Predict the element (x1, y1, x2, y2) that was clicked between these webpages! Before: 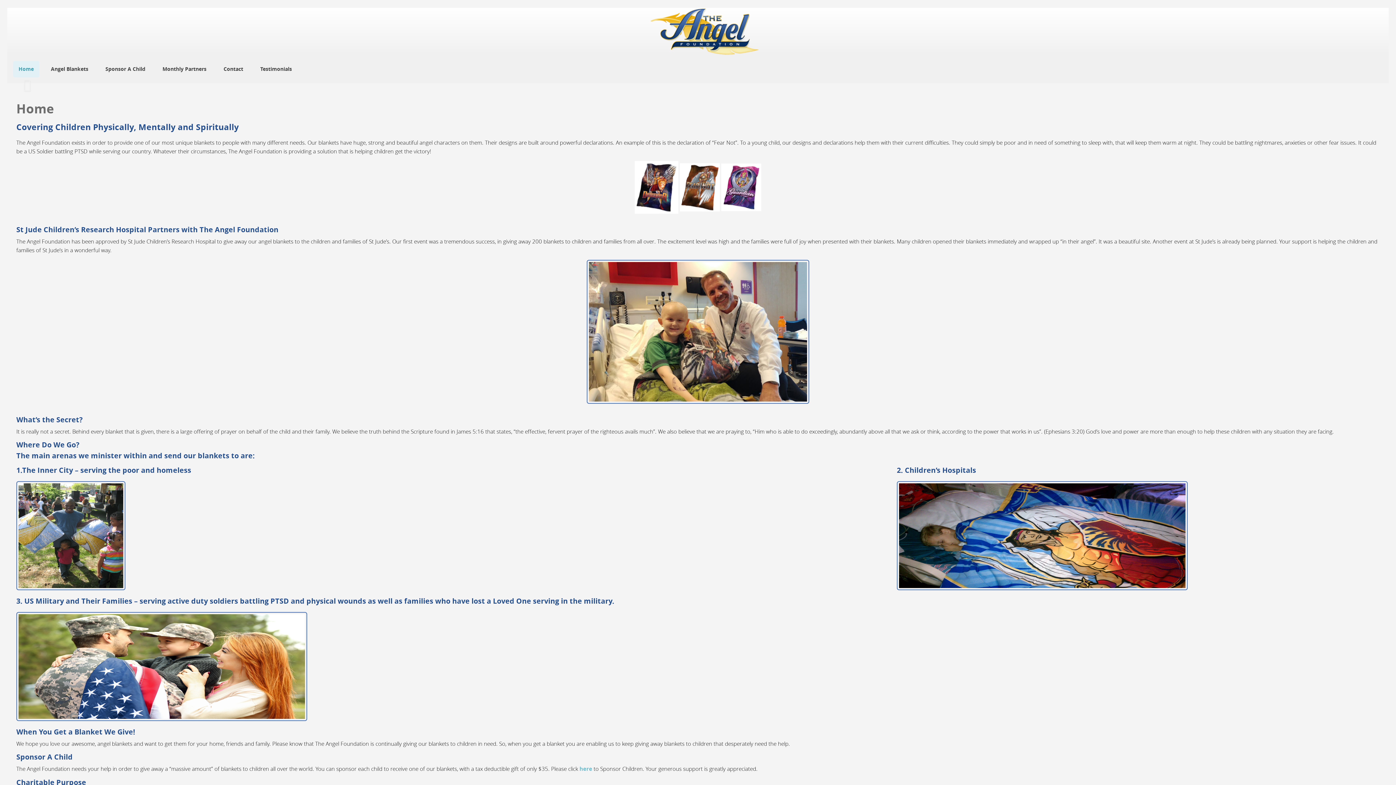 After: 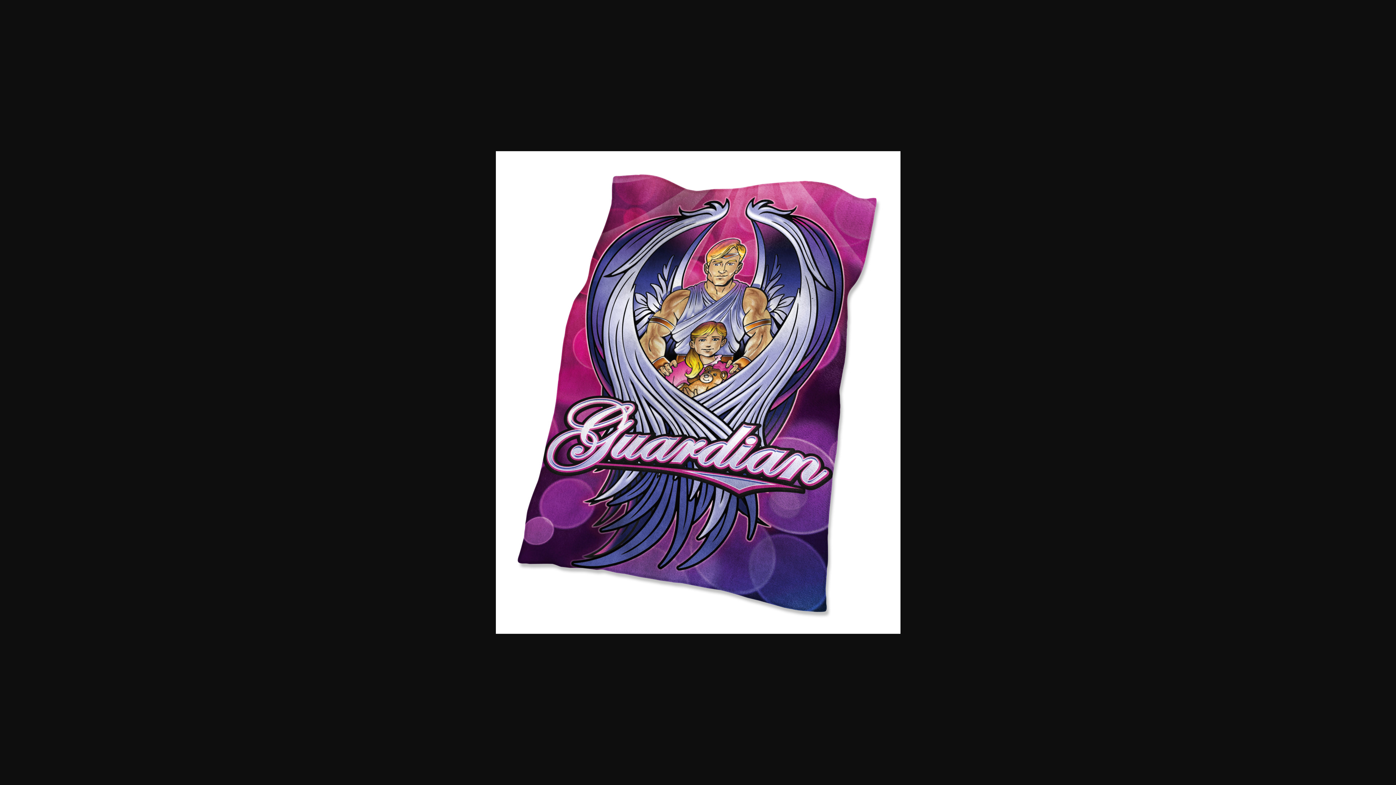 Action: bbox: (721, 183, 761, 190)